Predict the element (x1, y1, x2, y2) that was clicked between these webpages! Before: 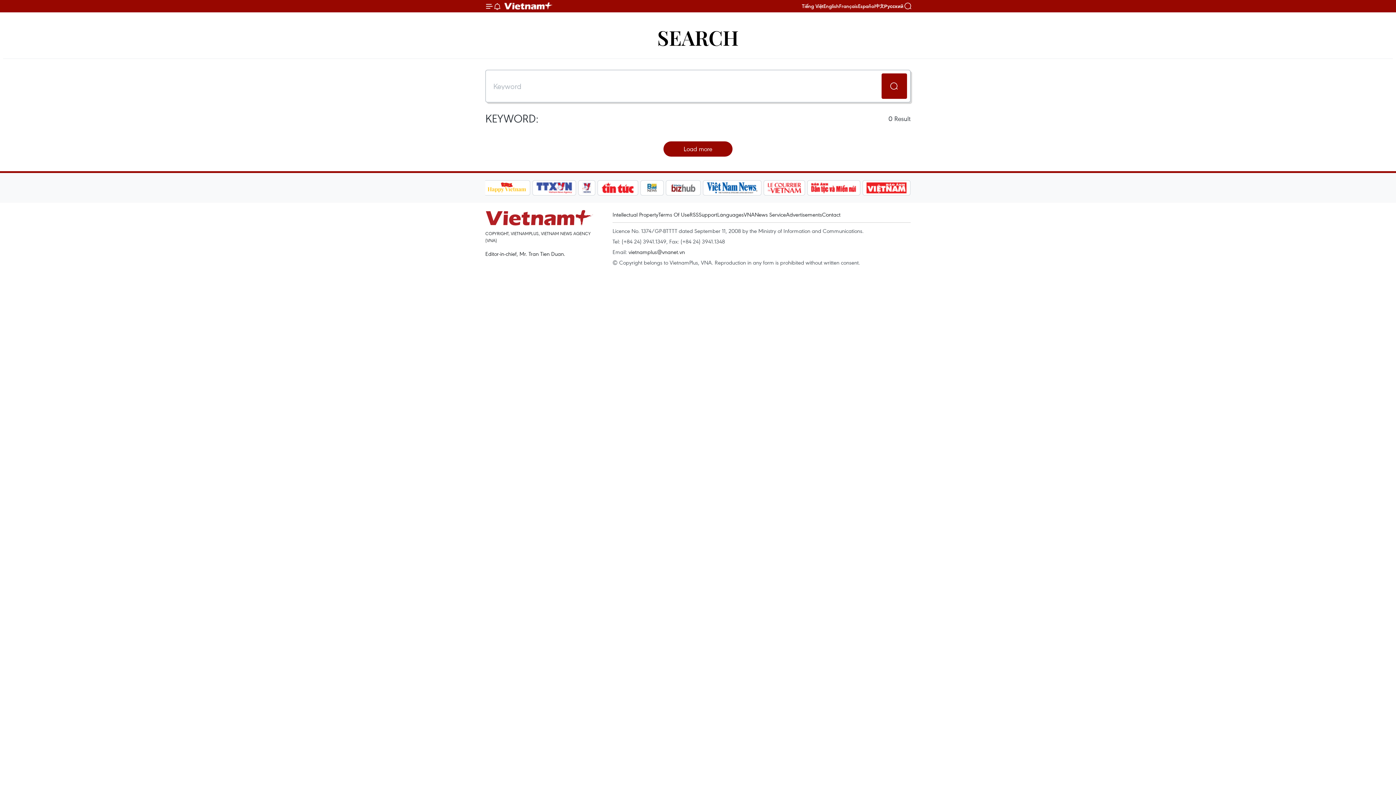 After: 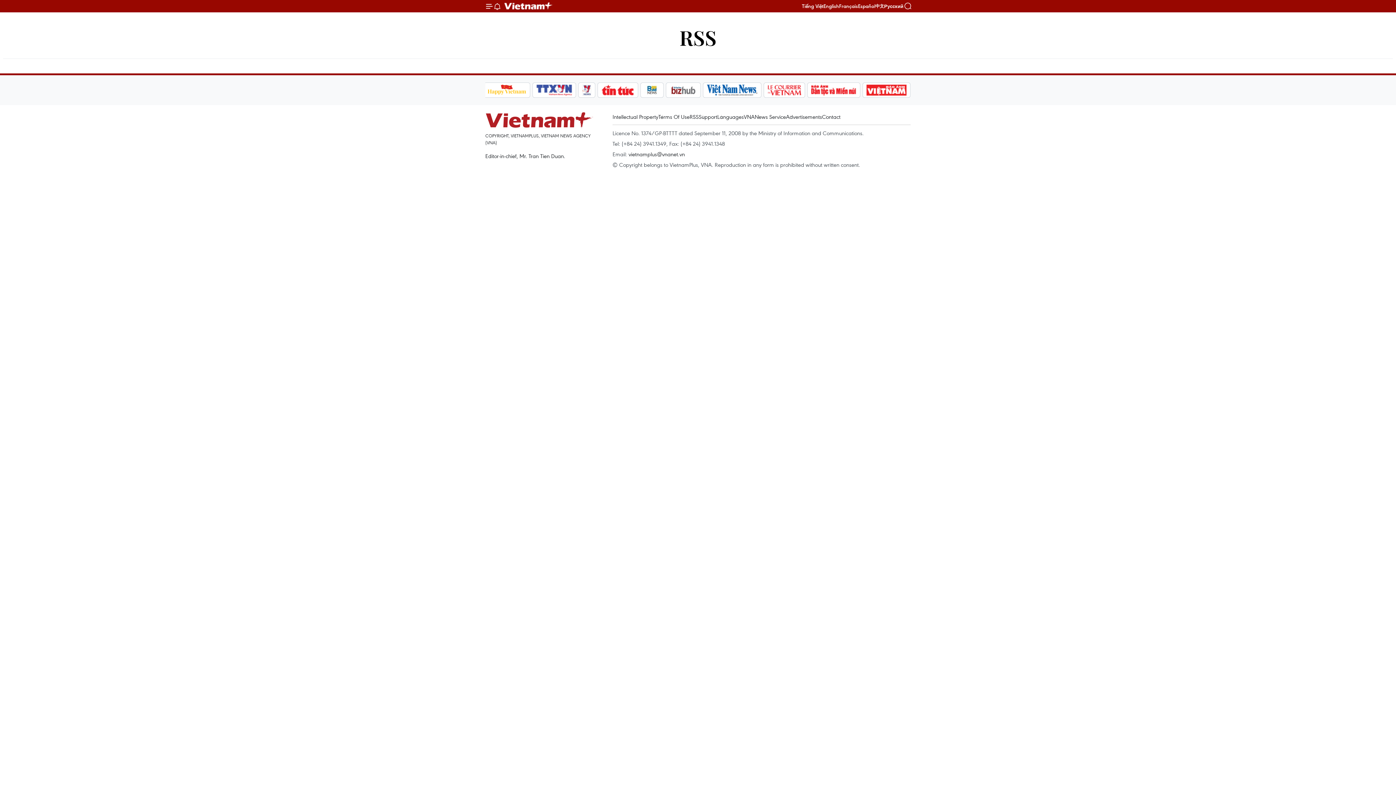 Action: label: RSS bbox: (689, 210, 698, 218)